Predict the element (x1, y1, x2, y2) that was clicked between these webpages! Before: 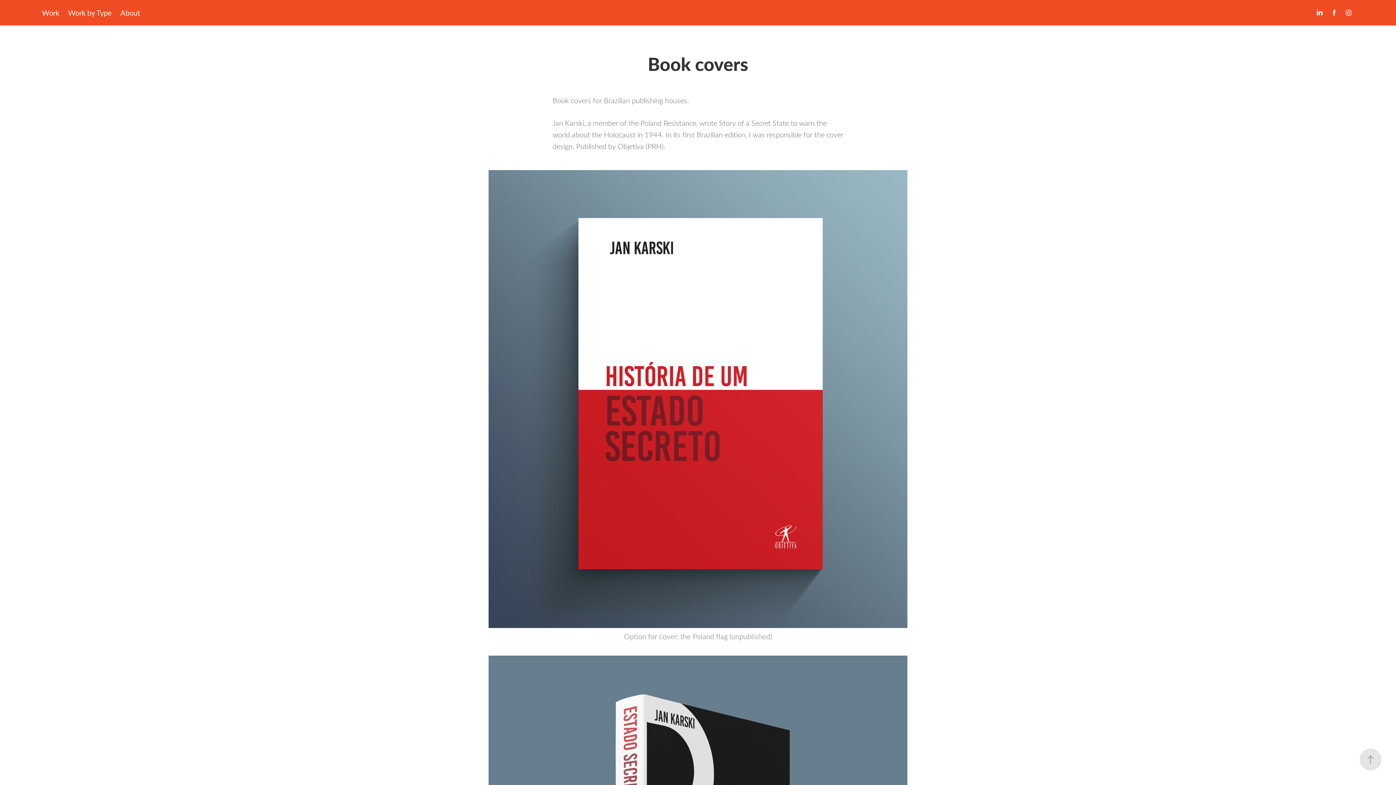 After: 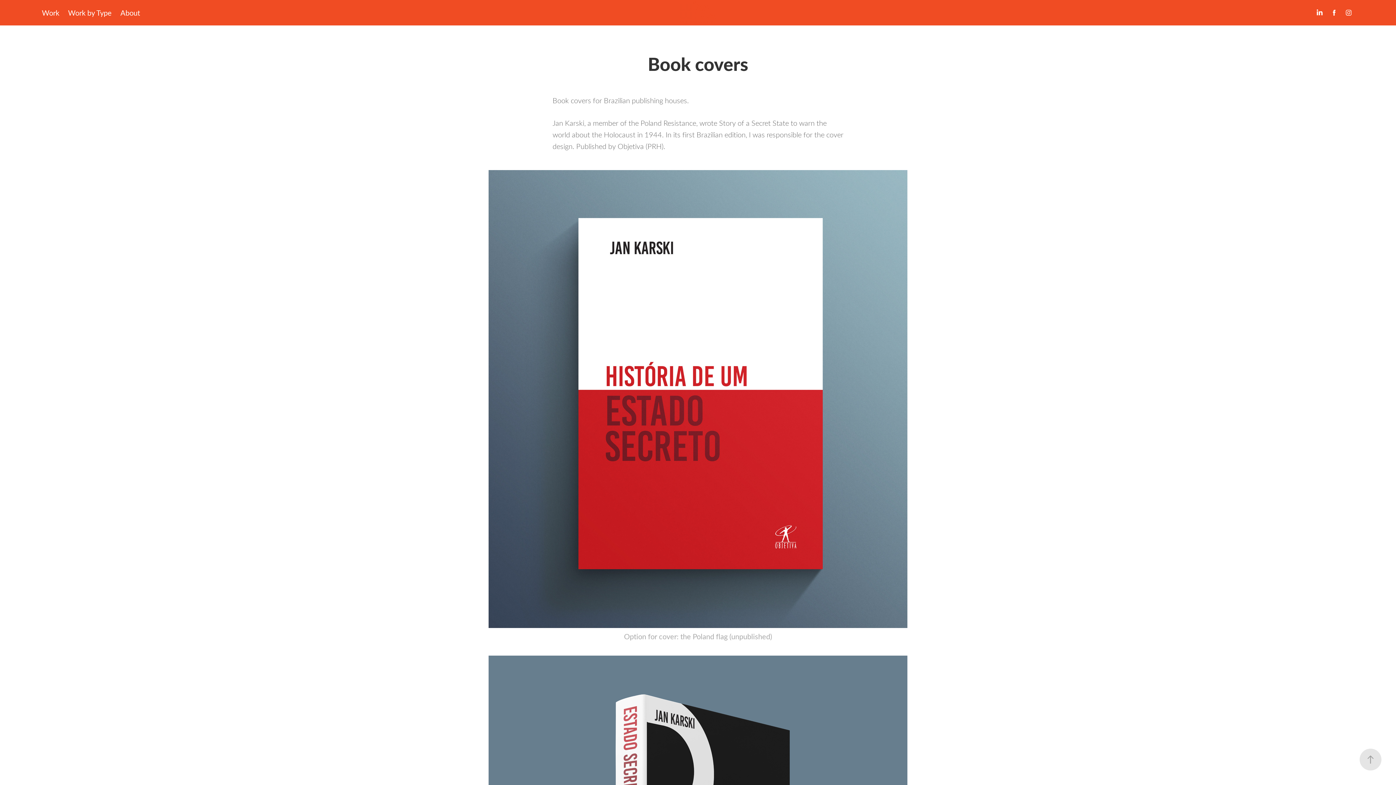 Action: bbox: (1343, 7, 1354, 18)